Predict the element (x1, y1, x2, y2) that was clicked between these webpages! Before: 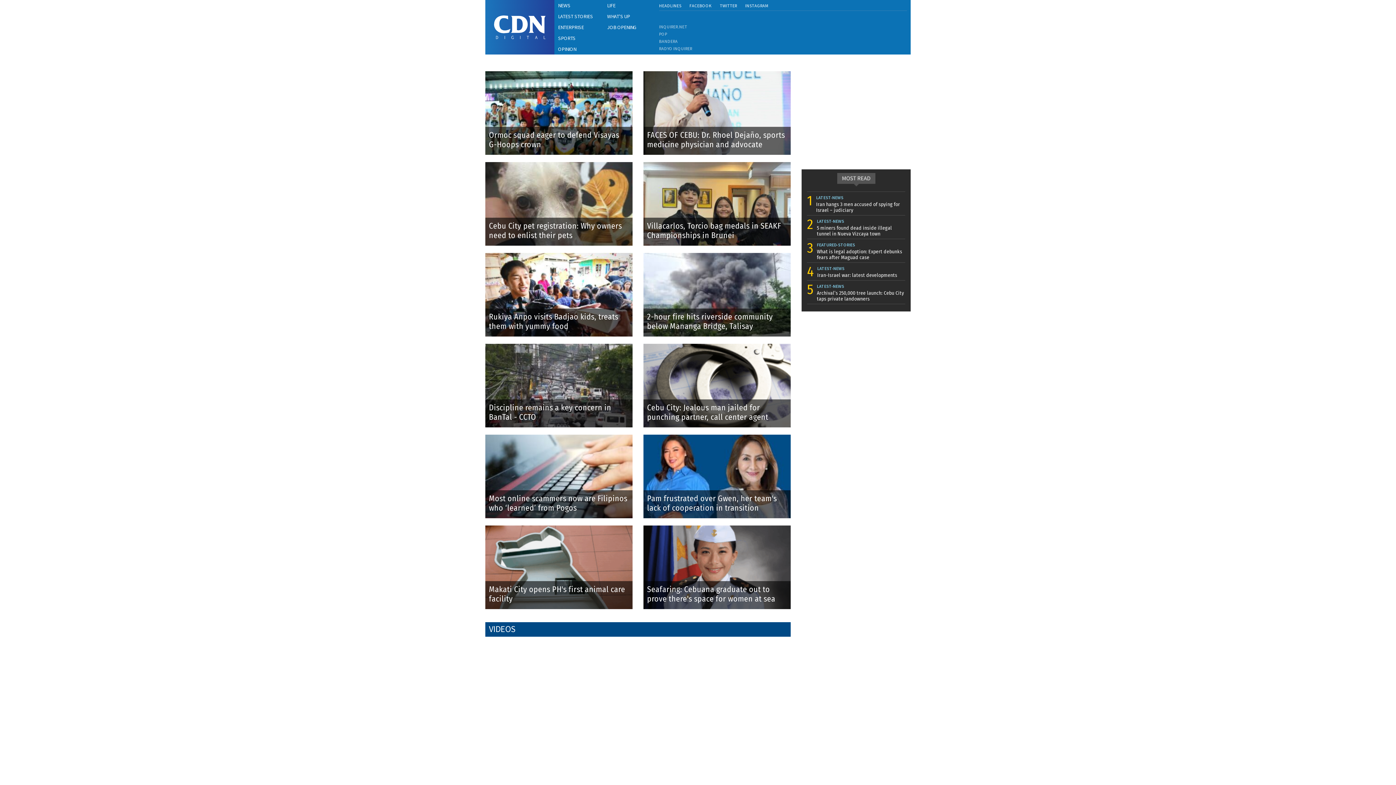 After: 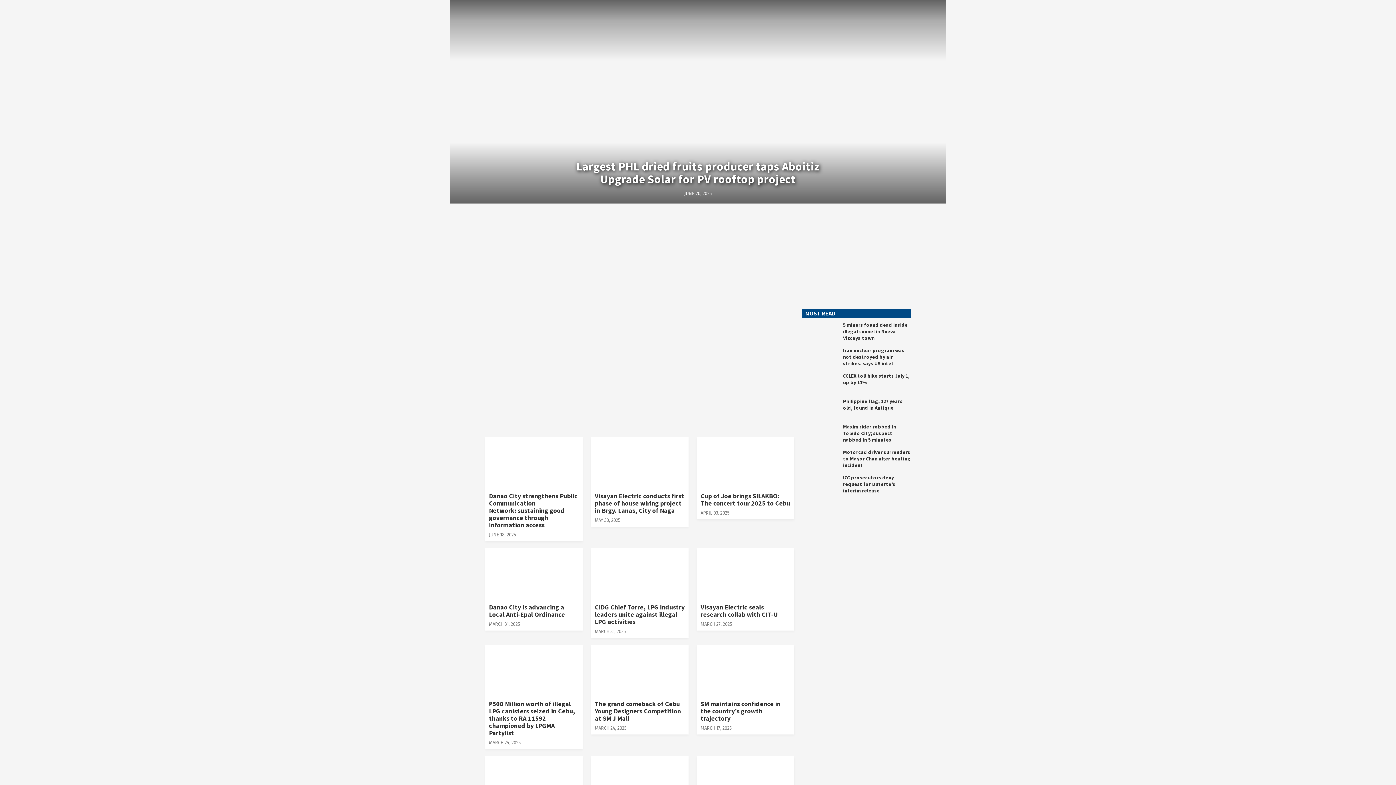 Action: bbox: (603, 10, 652, 21) label: WHAT'S UP